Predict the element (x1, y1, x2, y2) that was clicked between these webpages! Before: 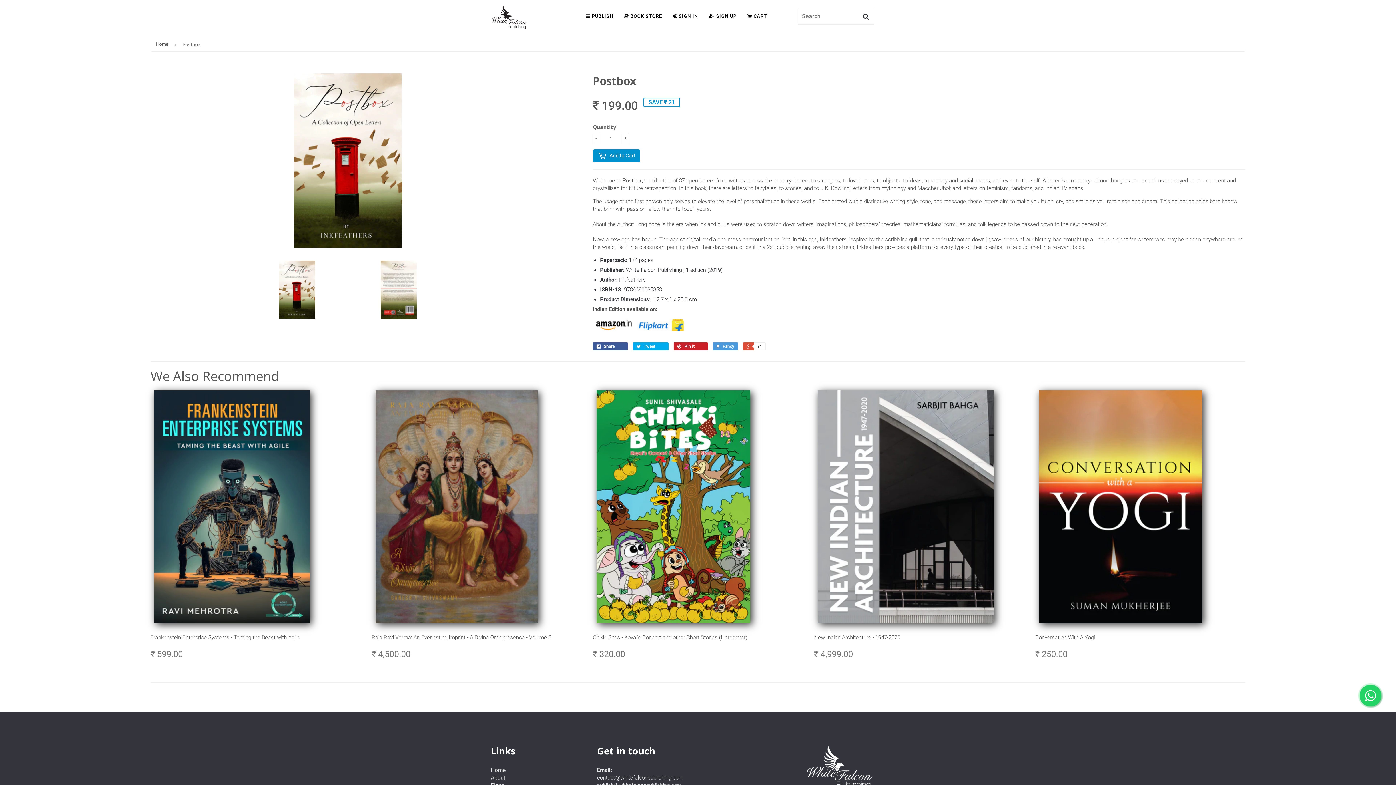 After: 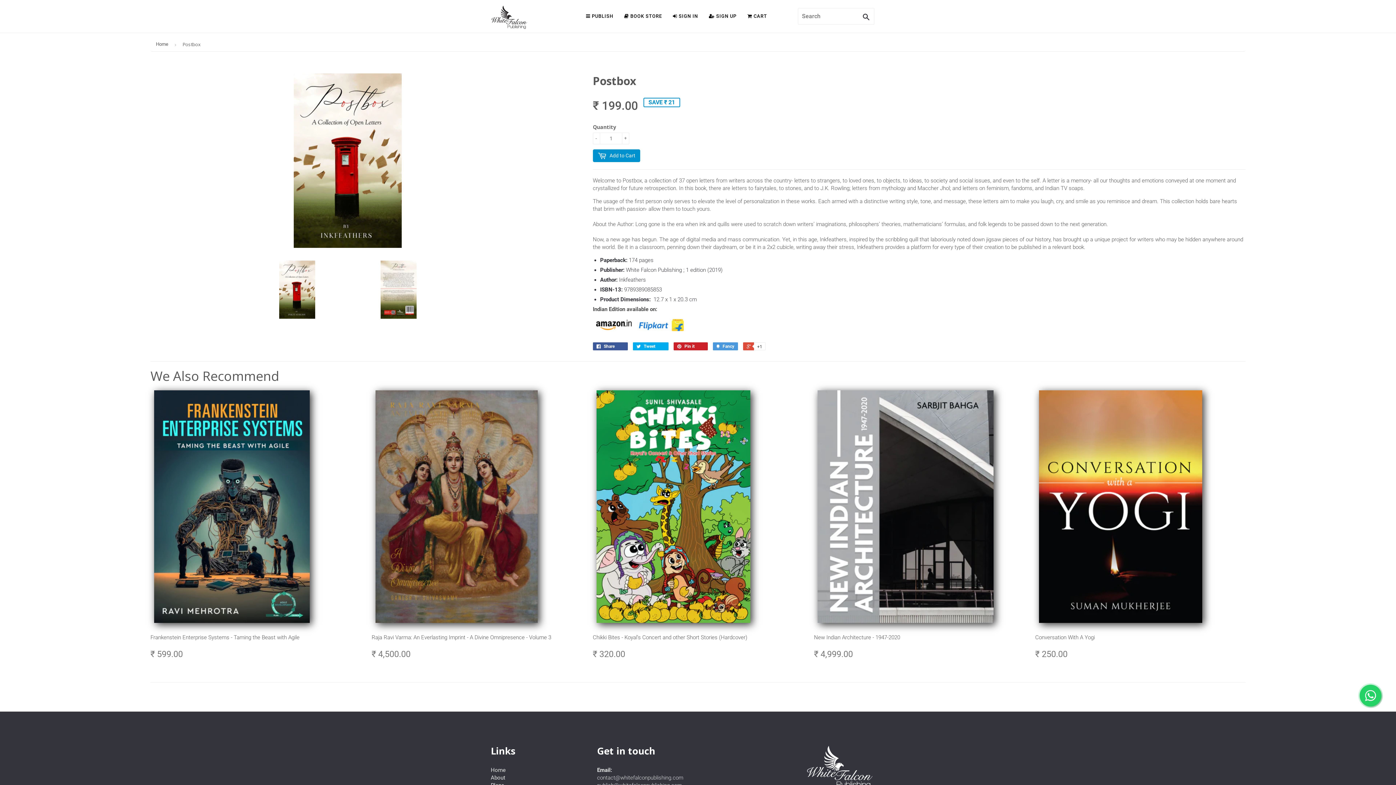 Action: bbox: (251, 260, 342, 318)